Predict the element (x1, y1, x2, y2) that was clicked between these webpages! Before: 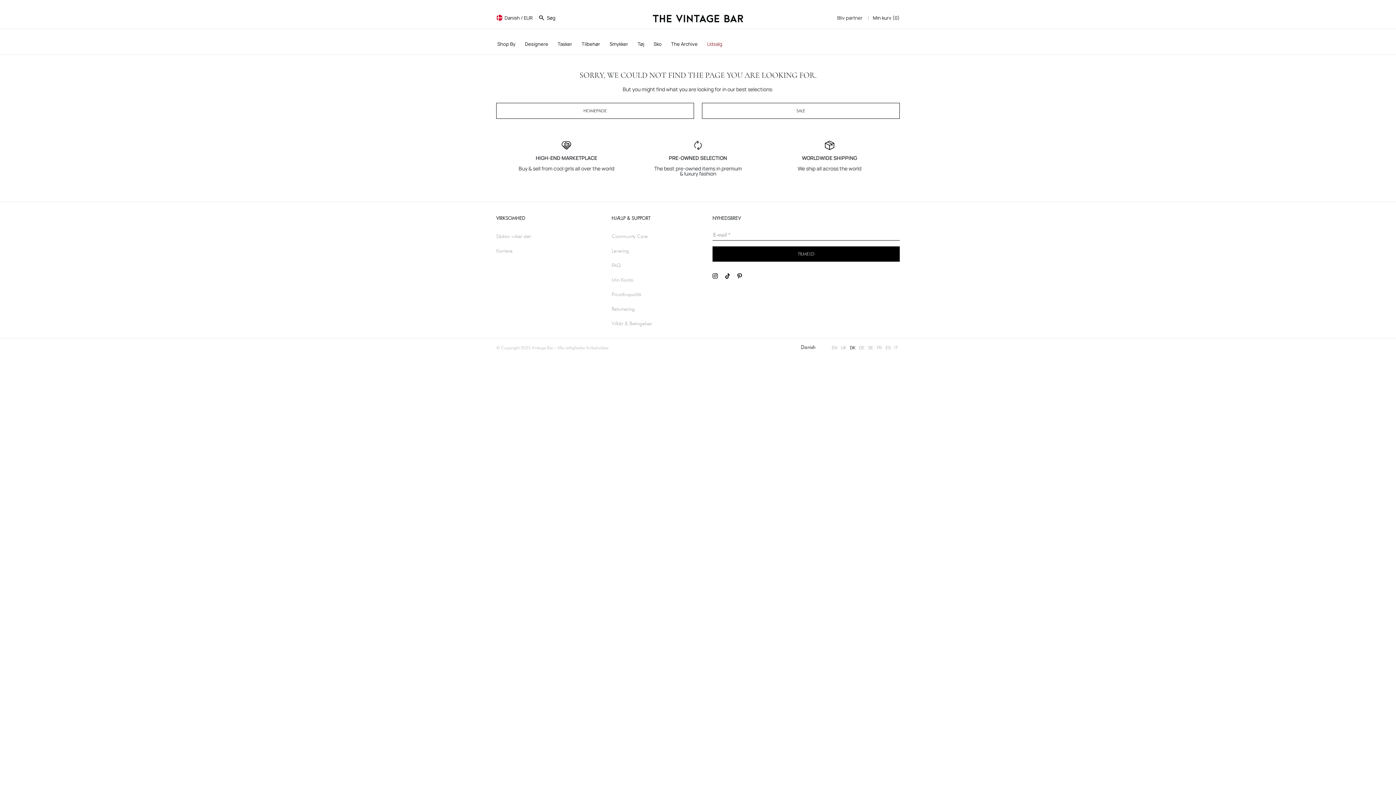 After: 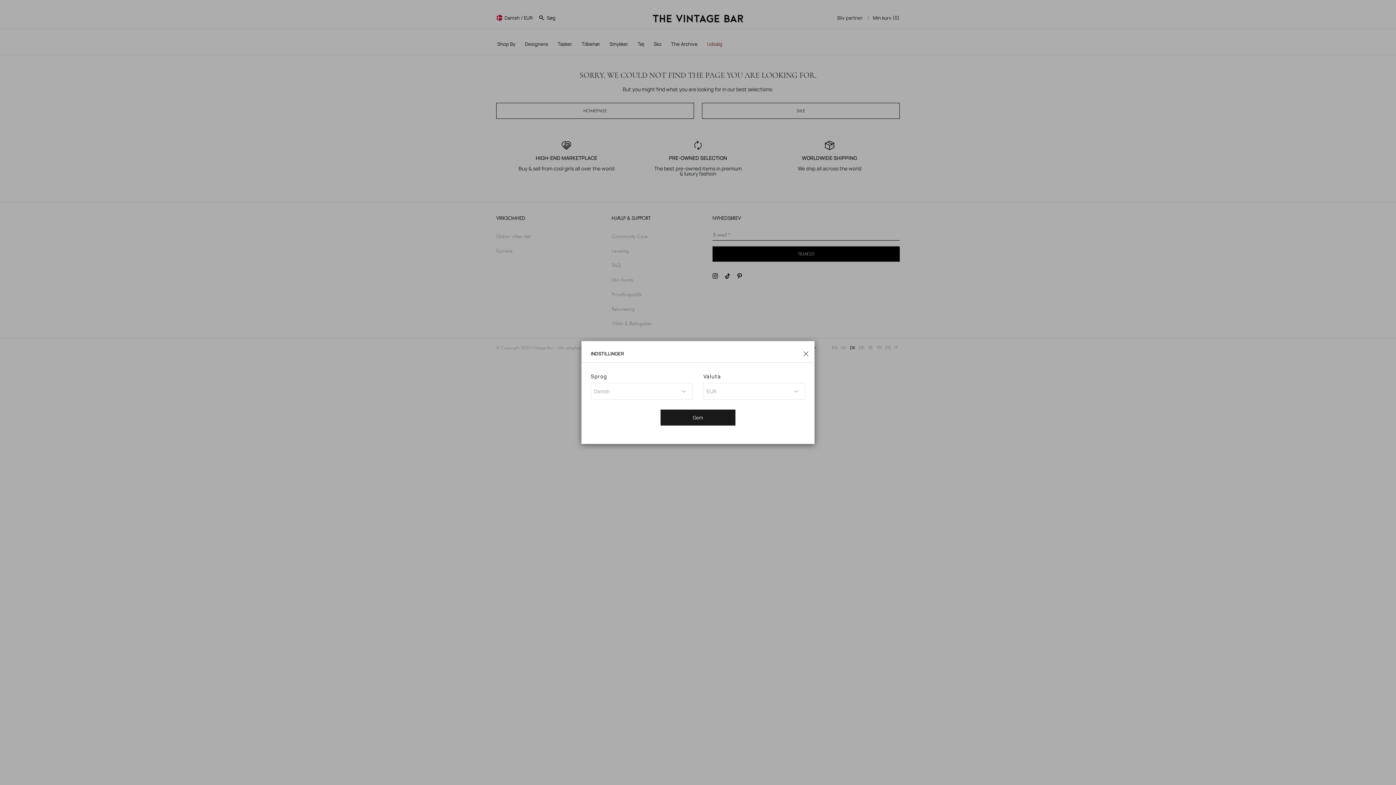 Action: bbox: (496, 14, 532, 21) label: Danish / EUR